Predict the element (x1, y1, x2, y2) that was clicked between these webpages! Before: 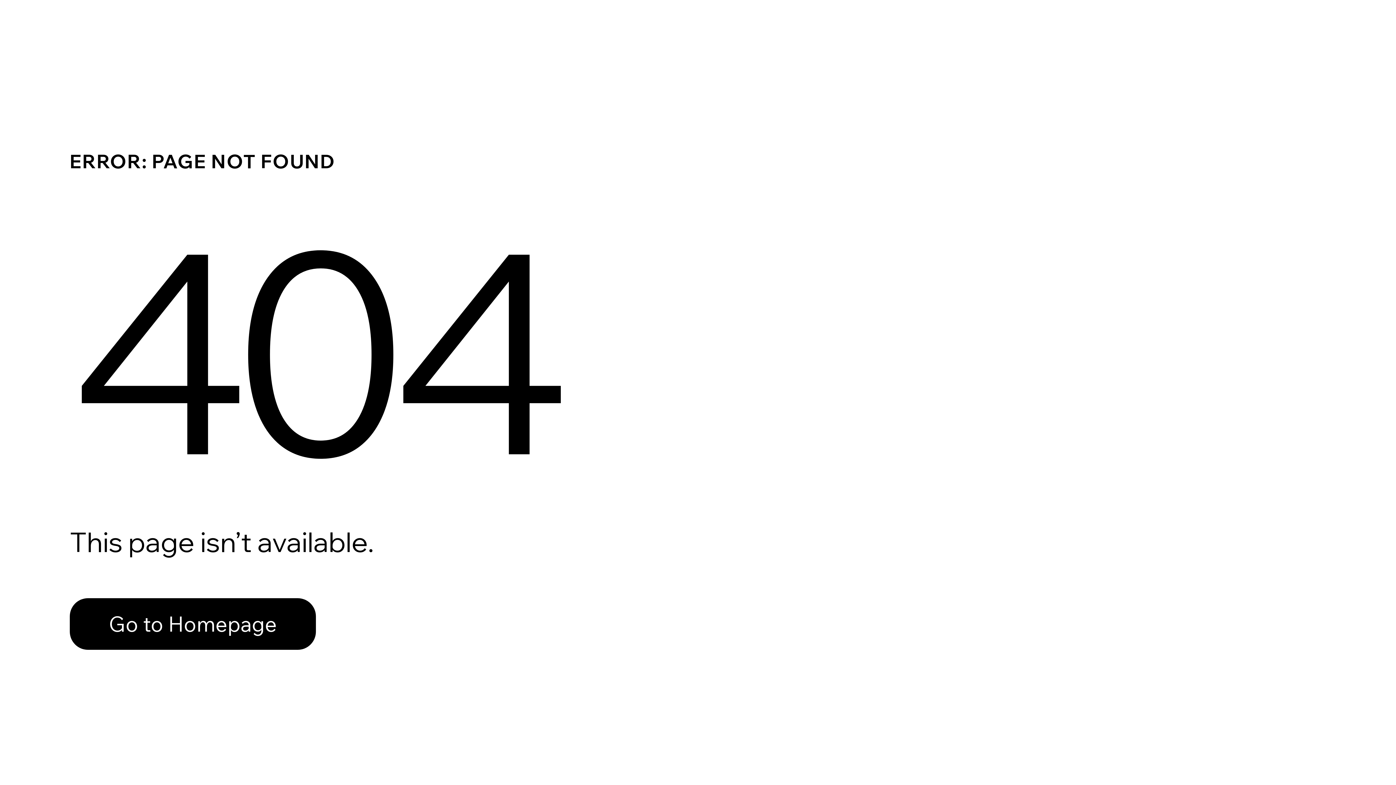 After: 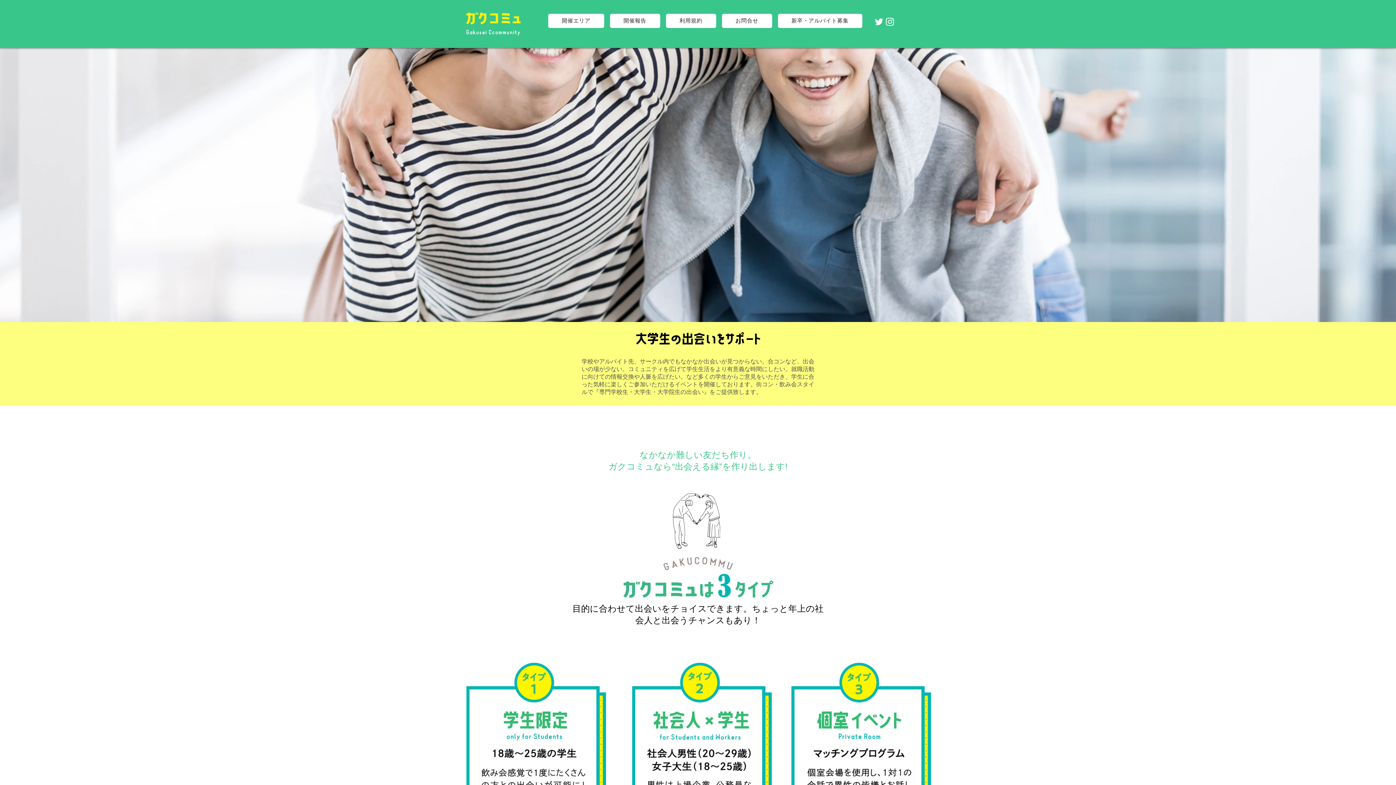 Action: bbox: (69, 598, 316, 650) label: Go to Homepage